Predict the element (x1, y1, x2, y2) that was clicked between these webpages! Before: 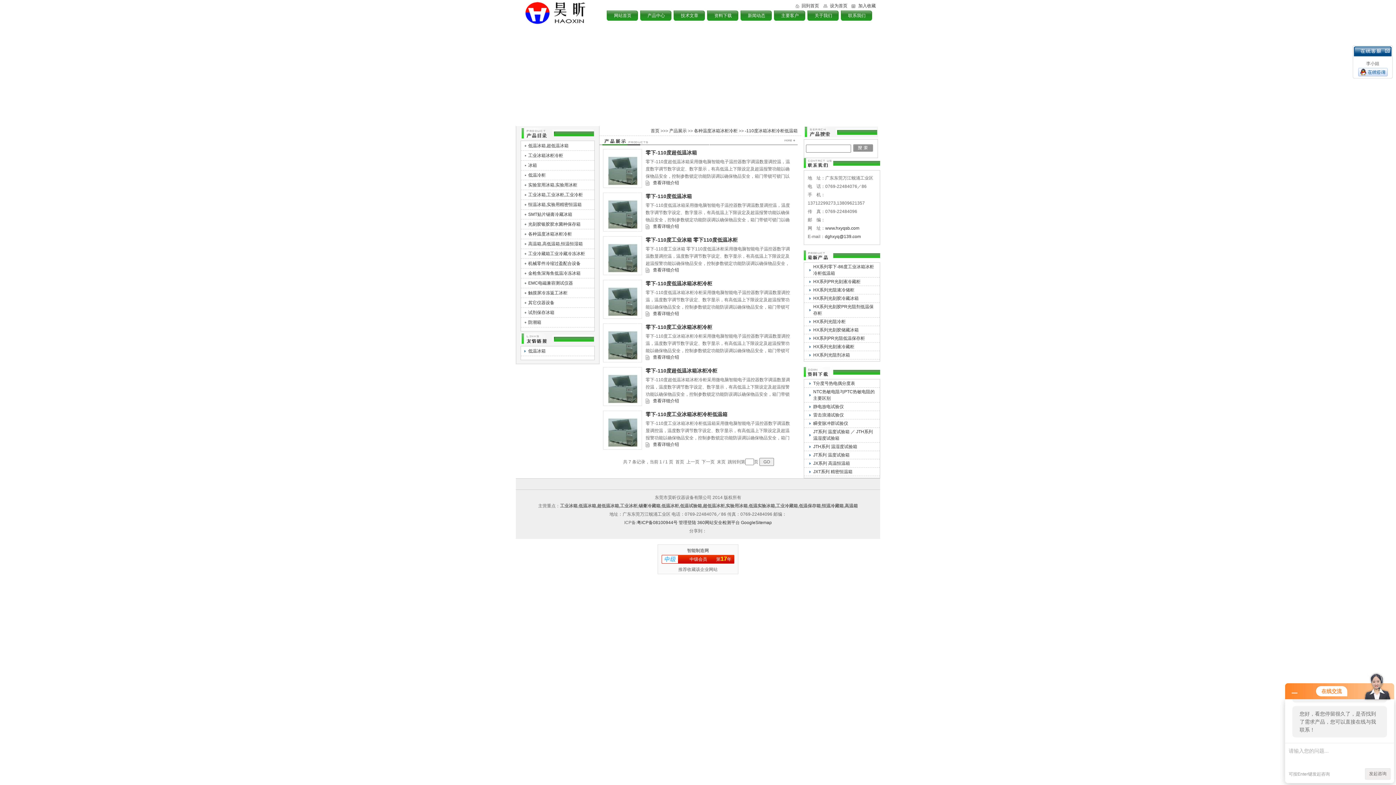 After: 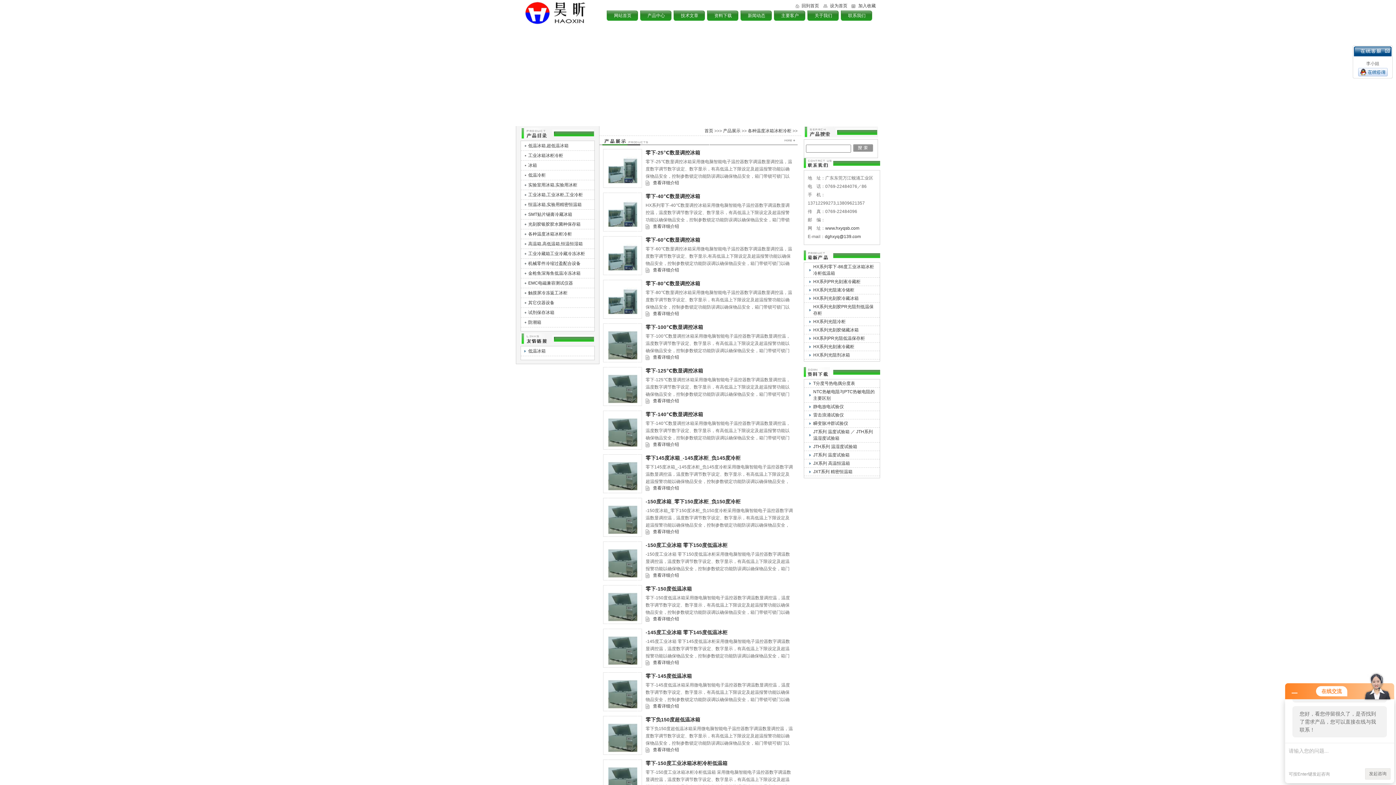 Action: label: 各种温度冰箱冰柜冷柜 bbox: (694, 128, 737, 133)